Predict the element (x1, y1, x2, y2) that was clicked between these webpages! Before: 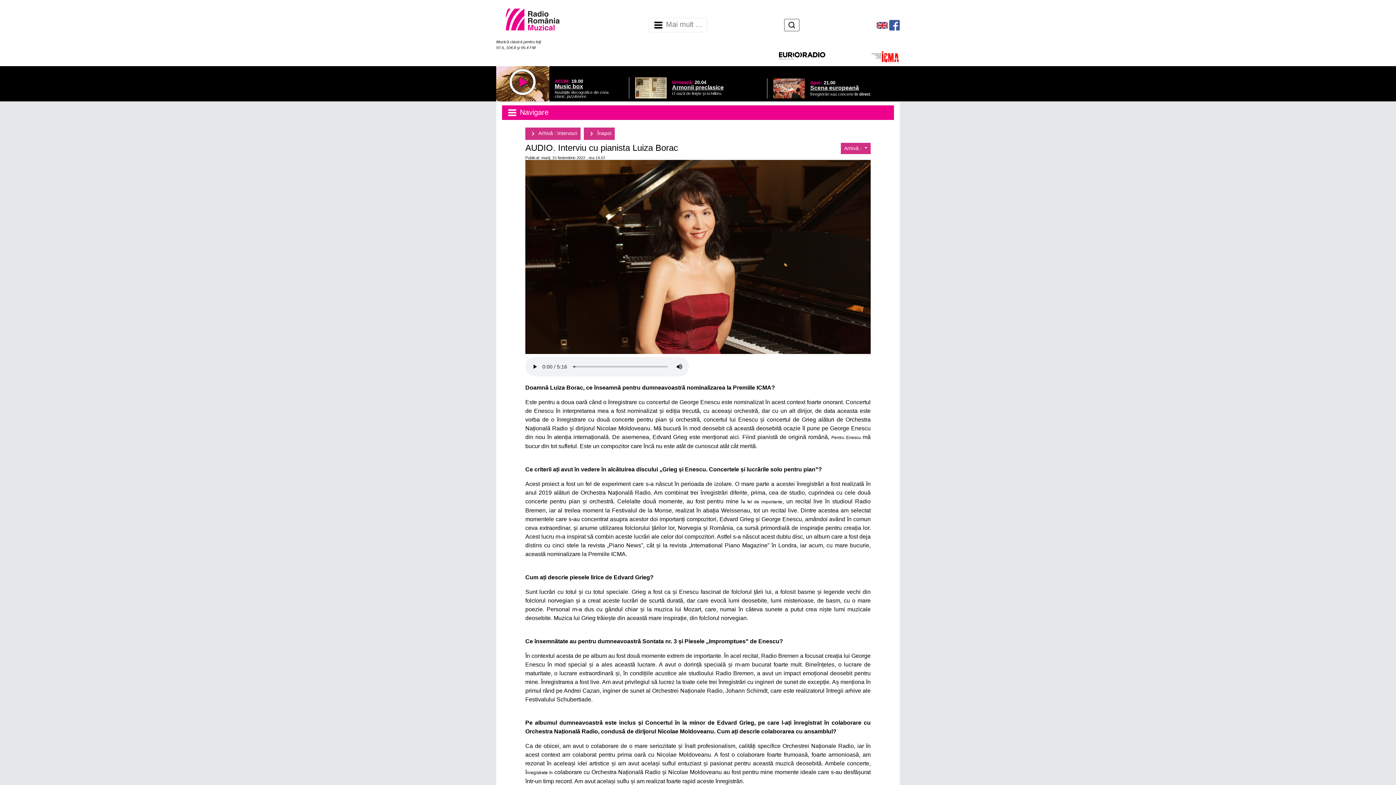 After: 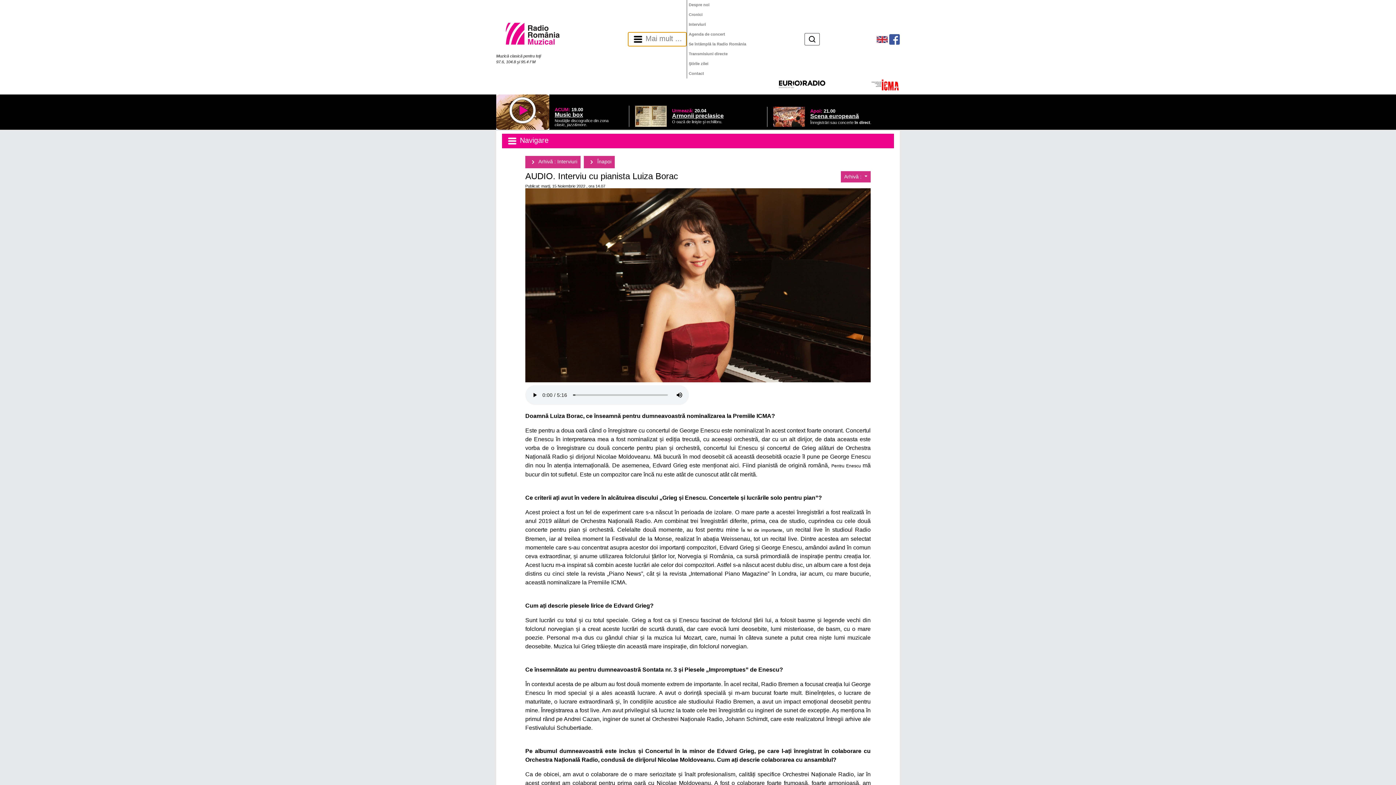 Action: label: Navigare bbox: (648, 17, 707, 32)